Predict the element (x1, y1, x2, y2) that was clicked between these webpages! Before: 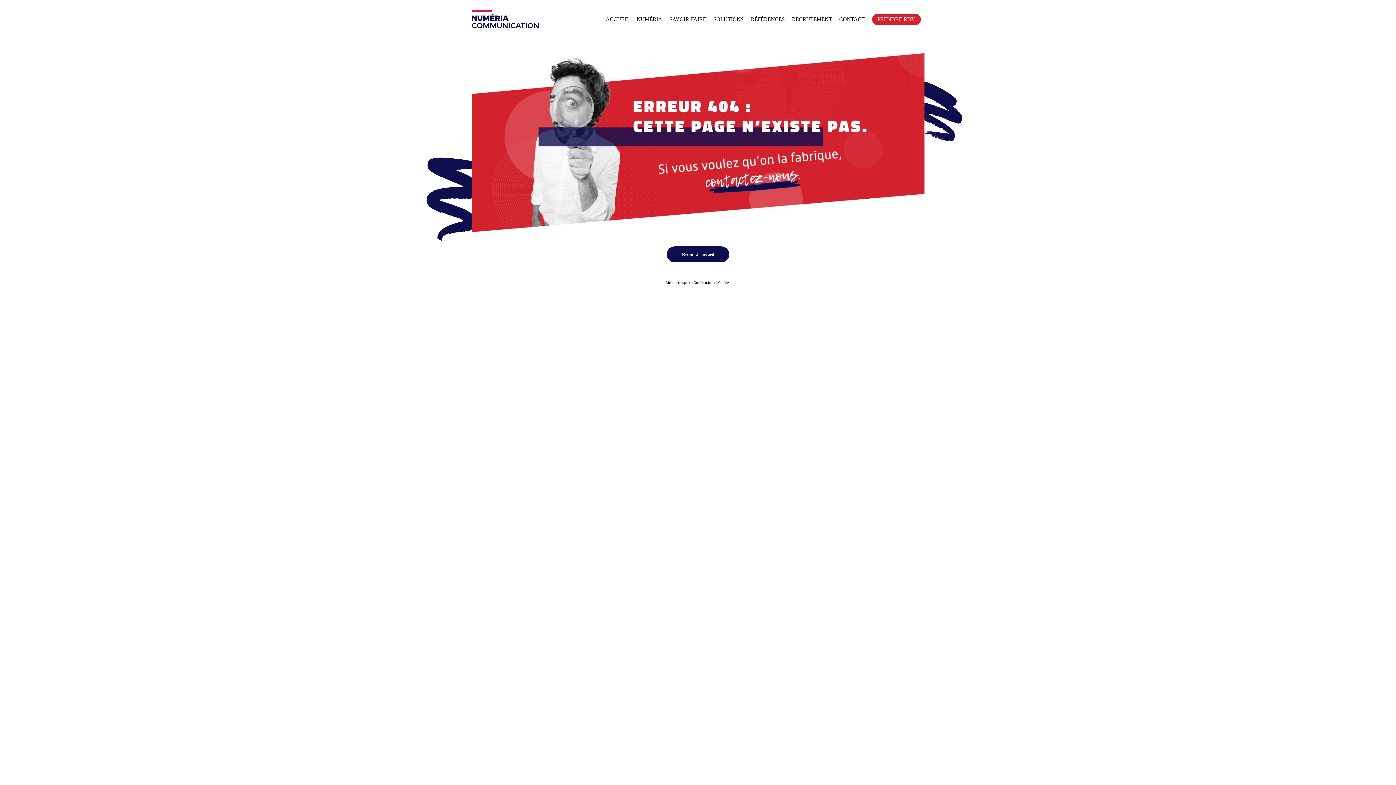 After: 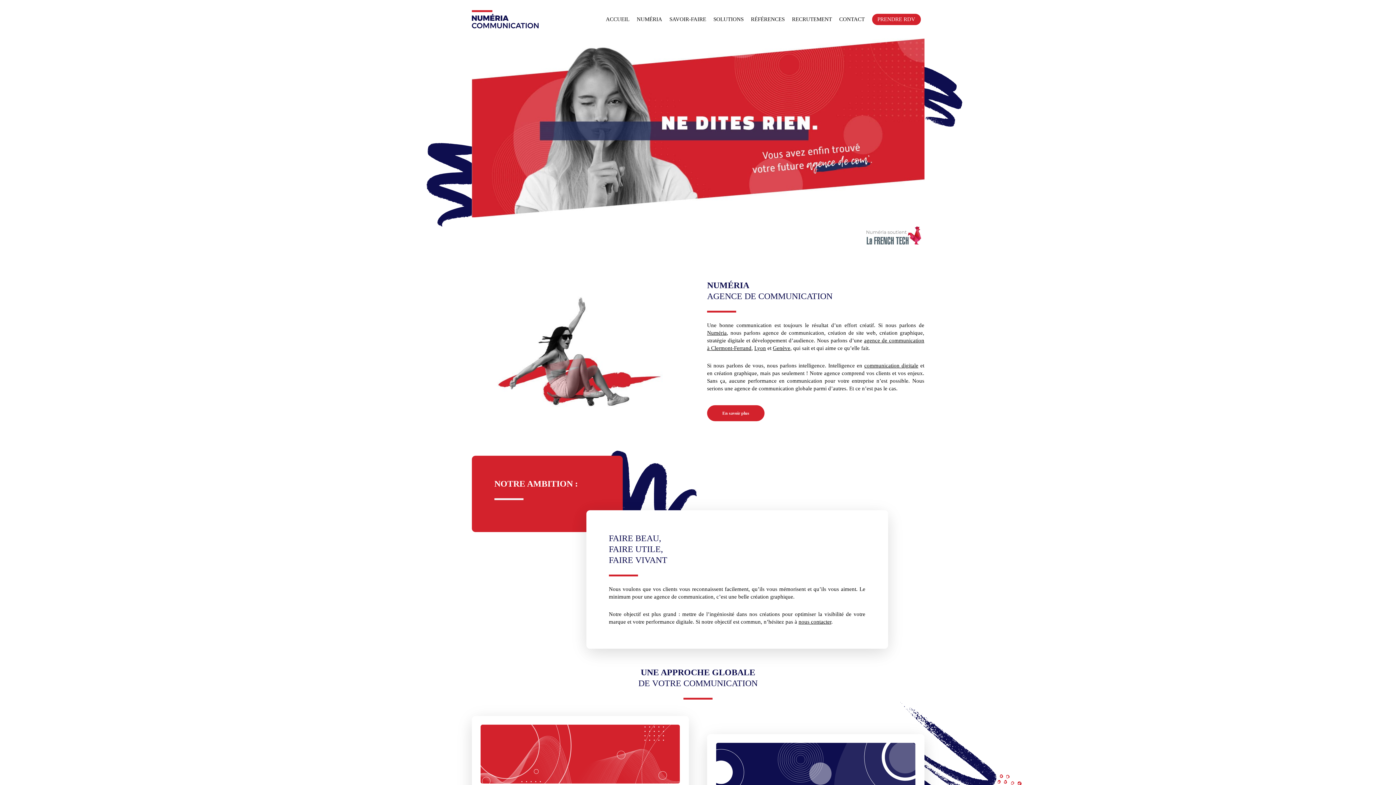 Action: bbox: (471, 10, 538, 28)